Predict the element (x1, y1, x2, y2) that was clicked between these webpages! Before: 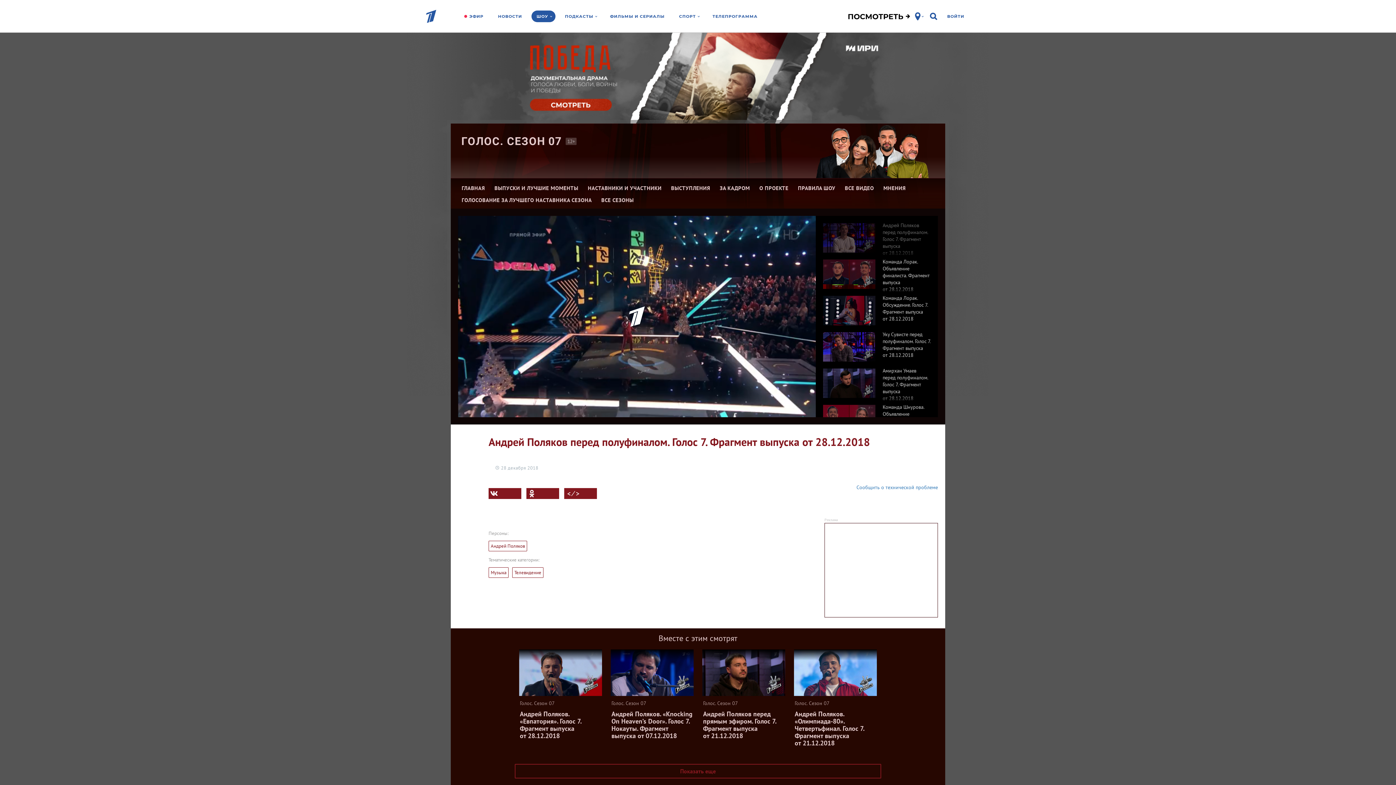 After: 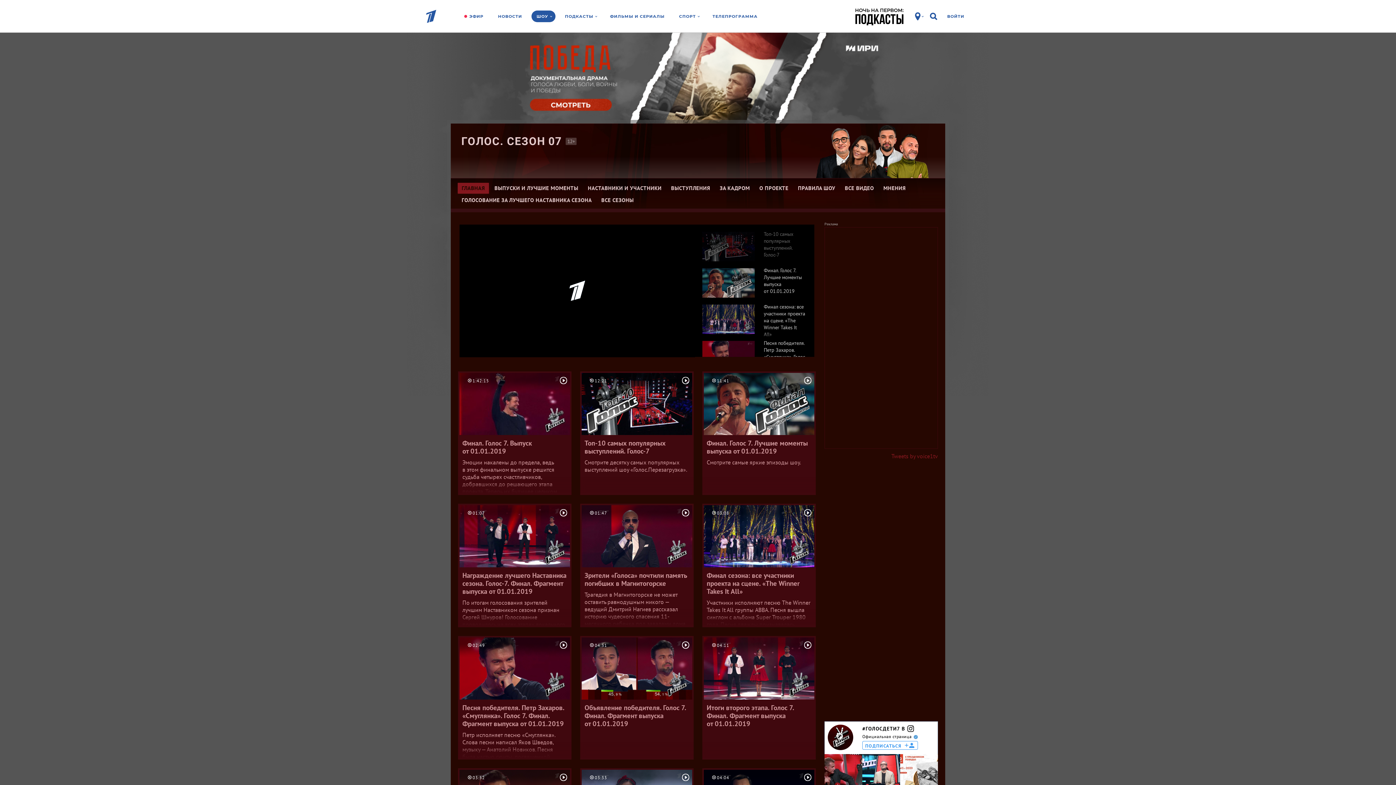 Action: label: ГОЛОС. СЕЗОН 07
12+ bbox: (461, 134, 562, 148)